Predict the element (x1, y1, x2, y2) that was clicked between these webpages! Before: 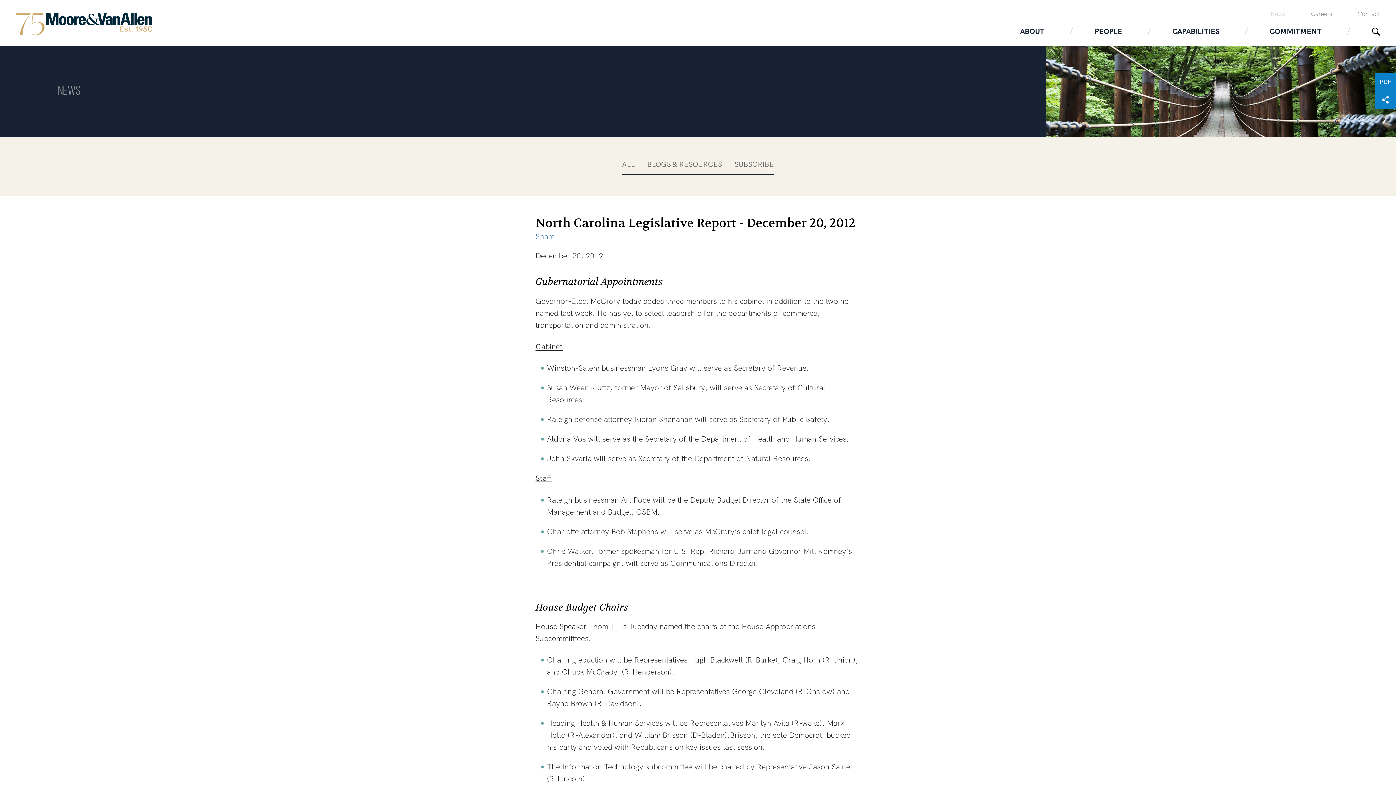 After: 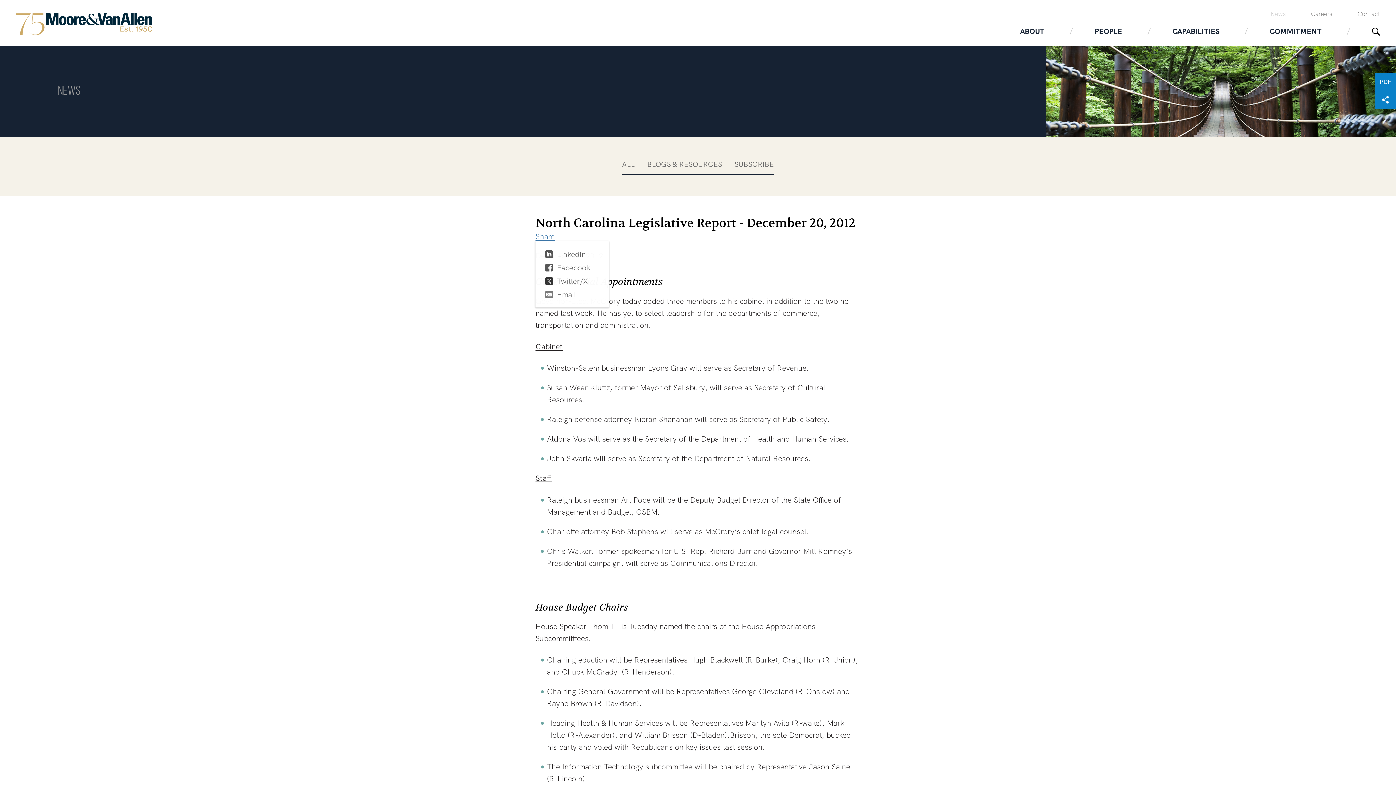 Action: bbox: (535, 231, 554, 241) label: Share